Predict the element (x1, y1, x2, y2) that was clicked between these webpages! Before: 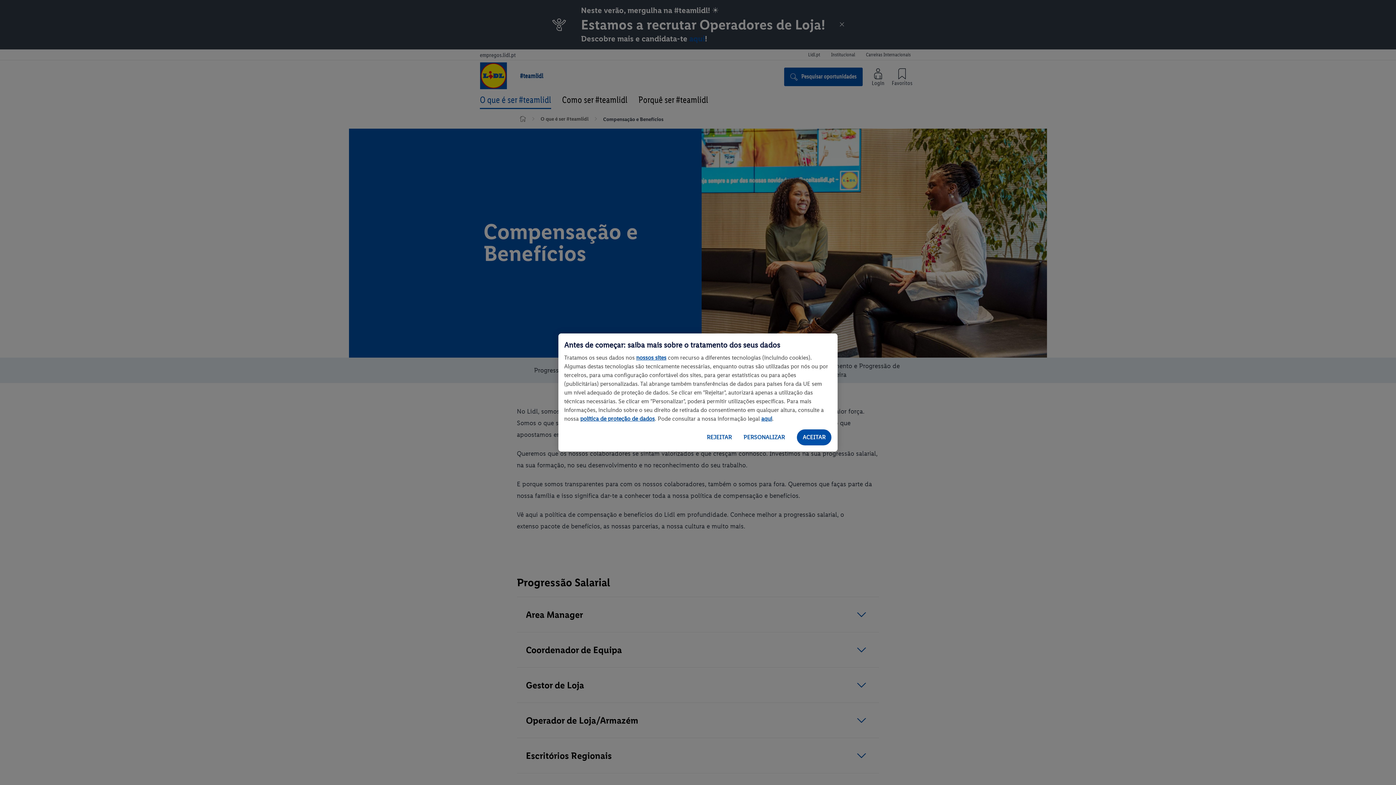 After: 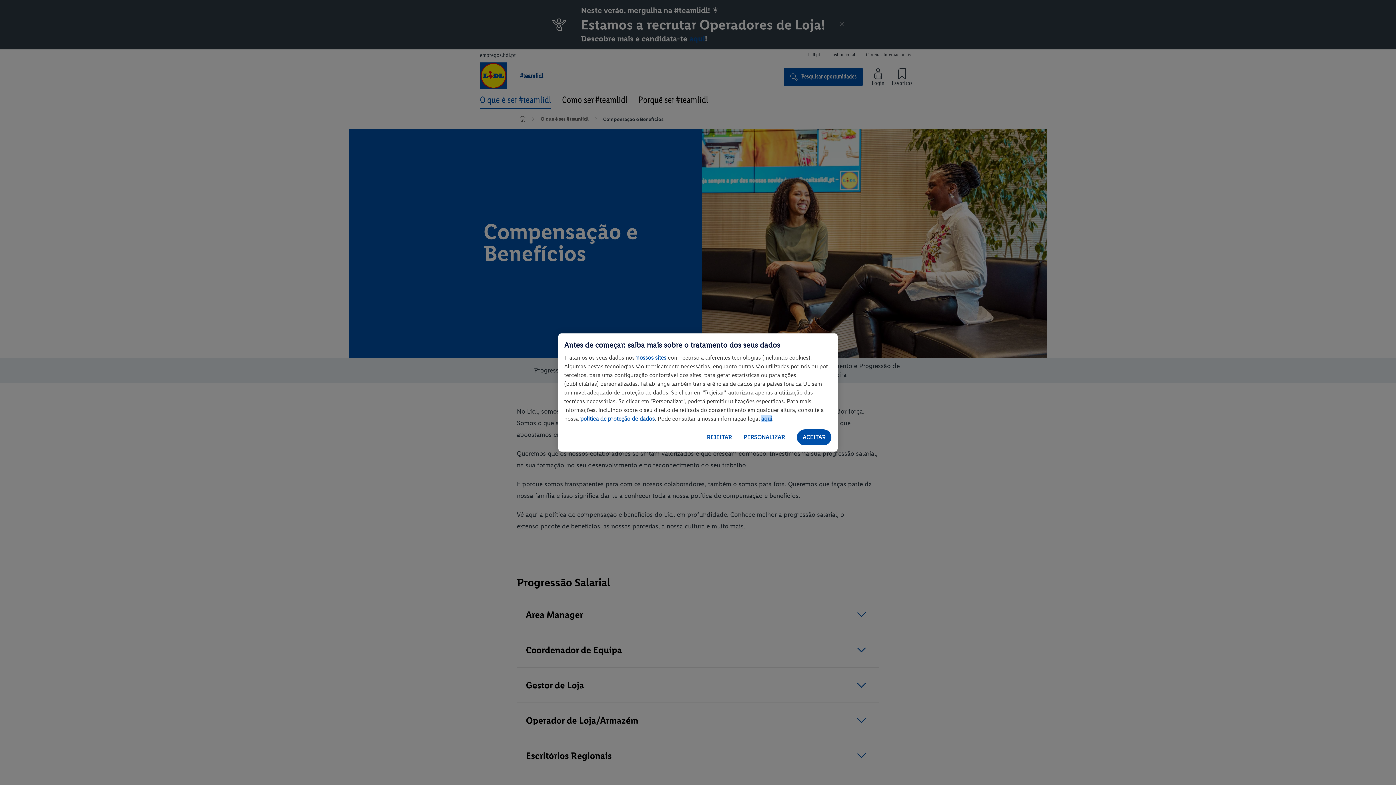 Action: label: aqui bbox: (761, 415, 772, 422)